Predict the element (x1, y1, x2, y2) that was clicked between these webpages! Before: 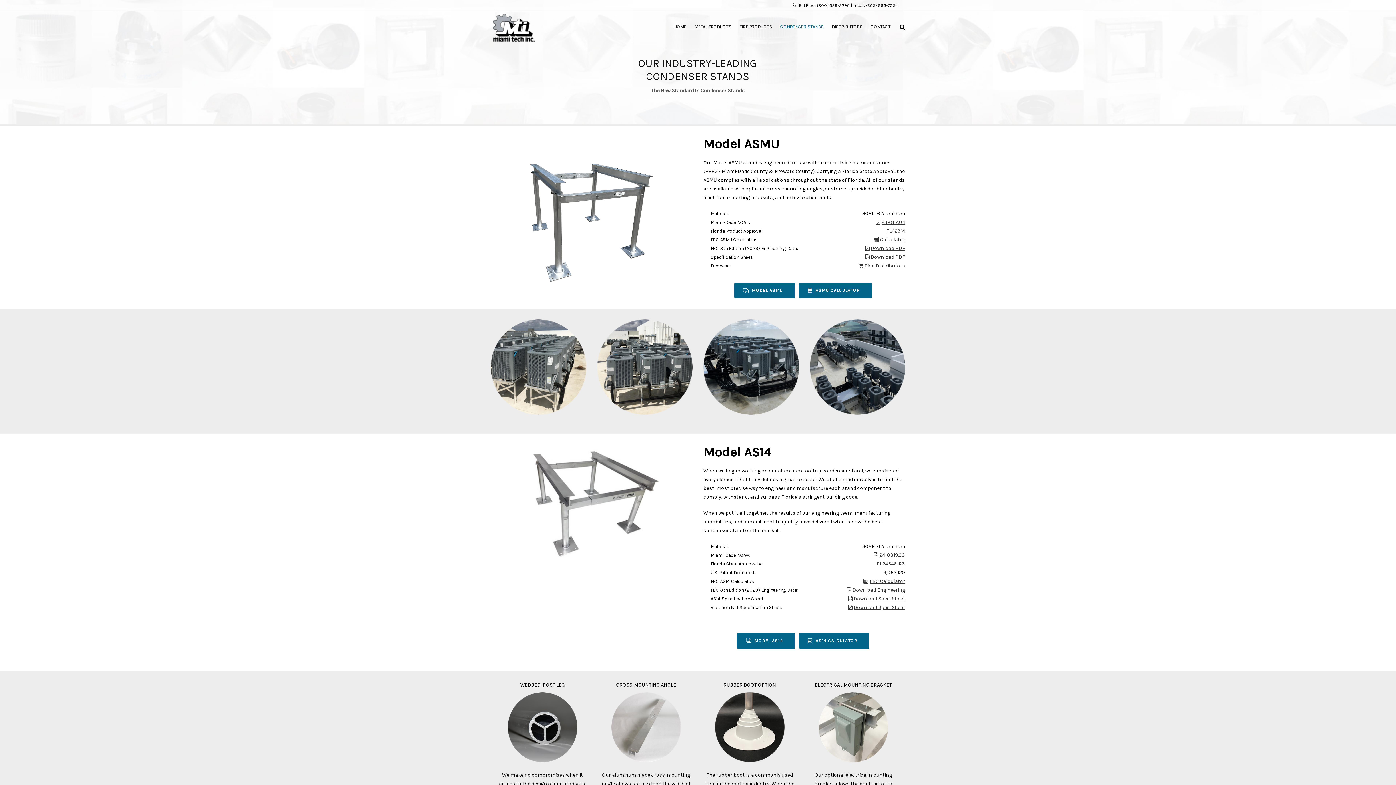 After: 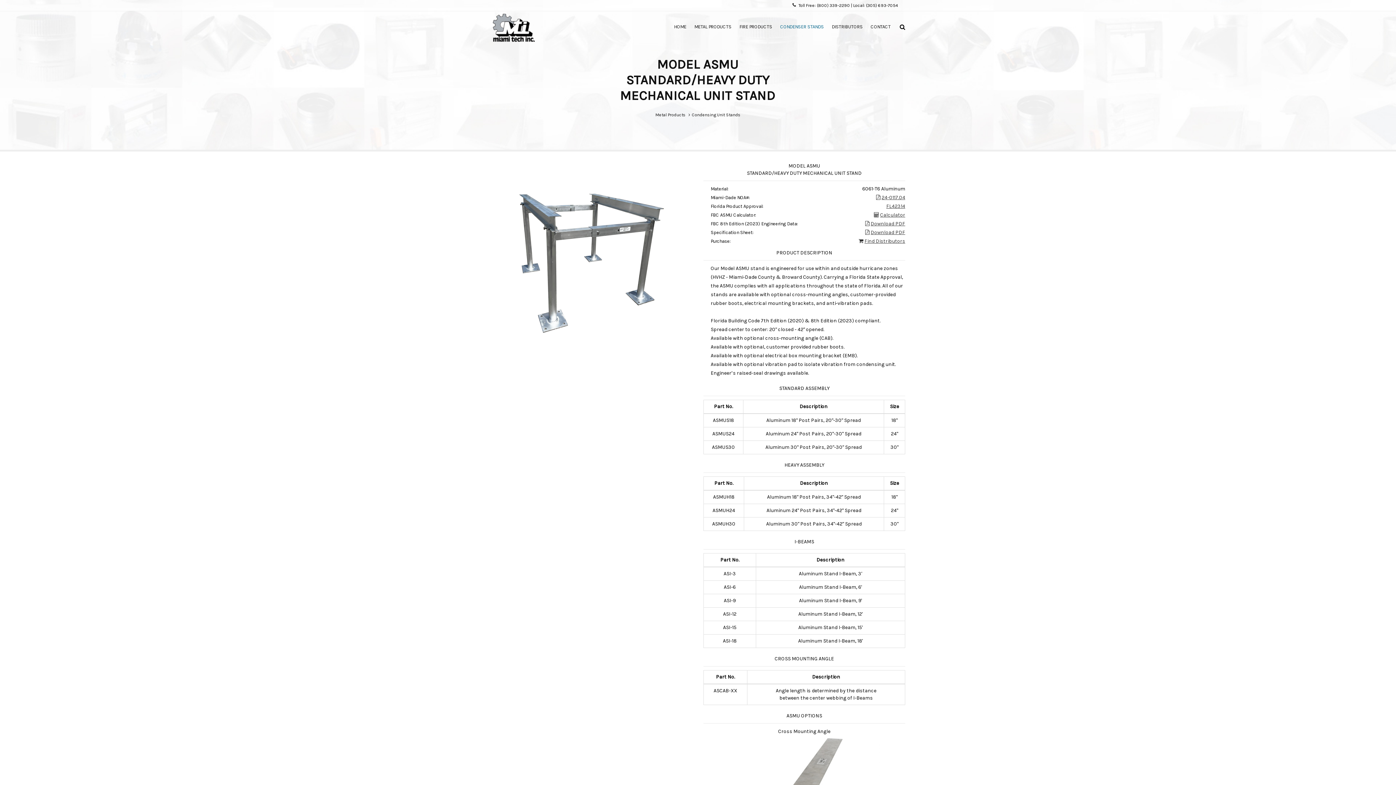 Action: label:   MODEL ASMU bbox: (734, 282, 795, 298)